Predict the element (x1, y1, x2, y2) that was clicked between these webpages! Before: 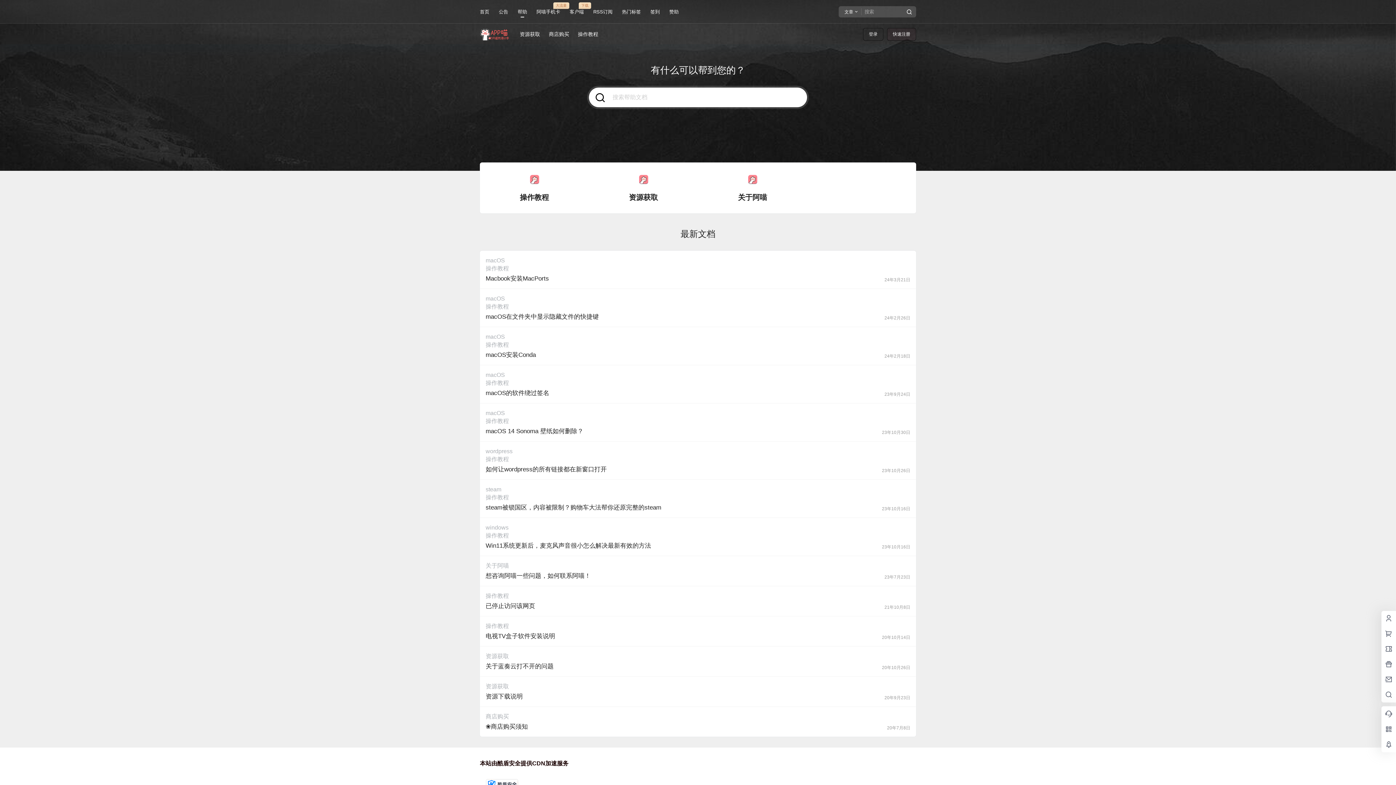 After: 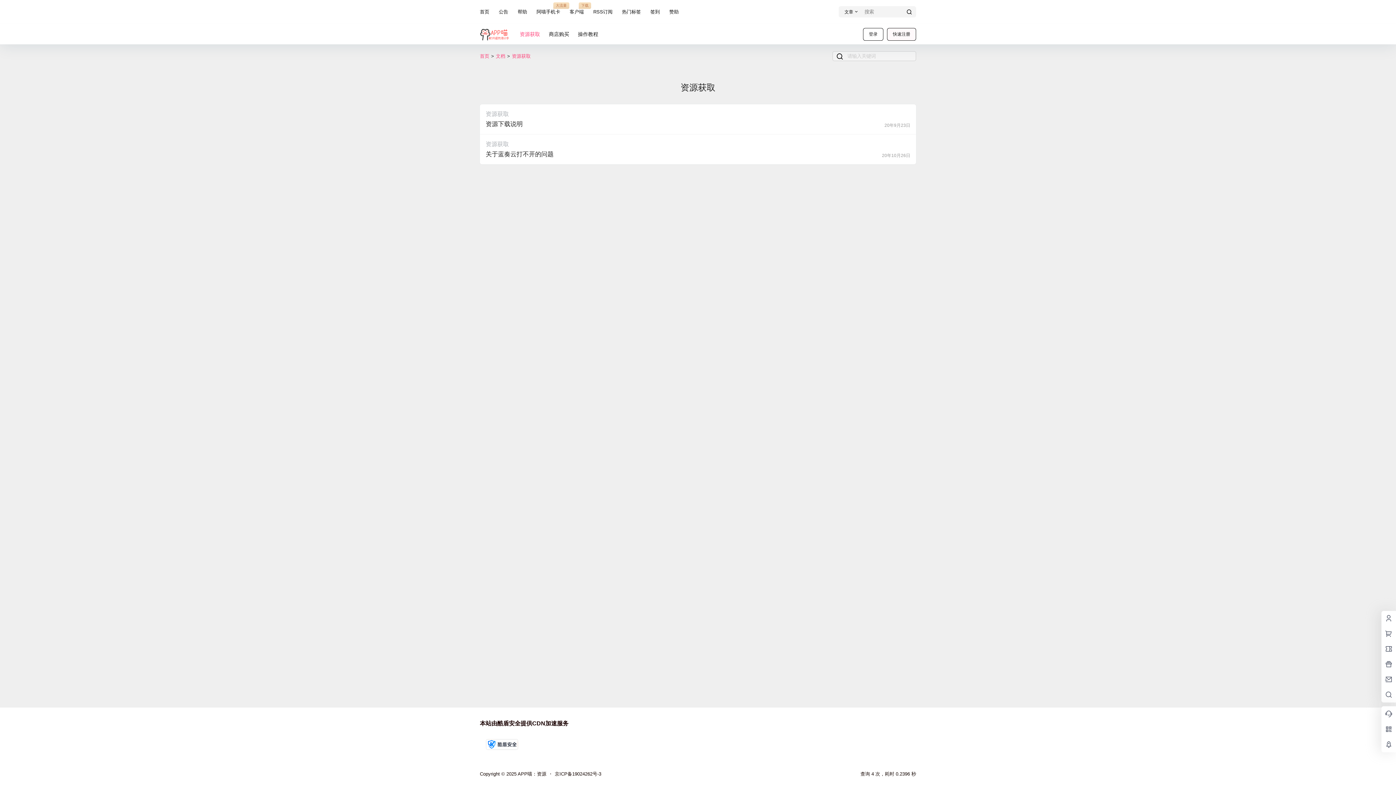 Action: bbox: (485, 652, 873, 660) label: 资源获取